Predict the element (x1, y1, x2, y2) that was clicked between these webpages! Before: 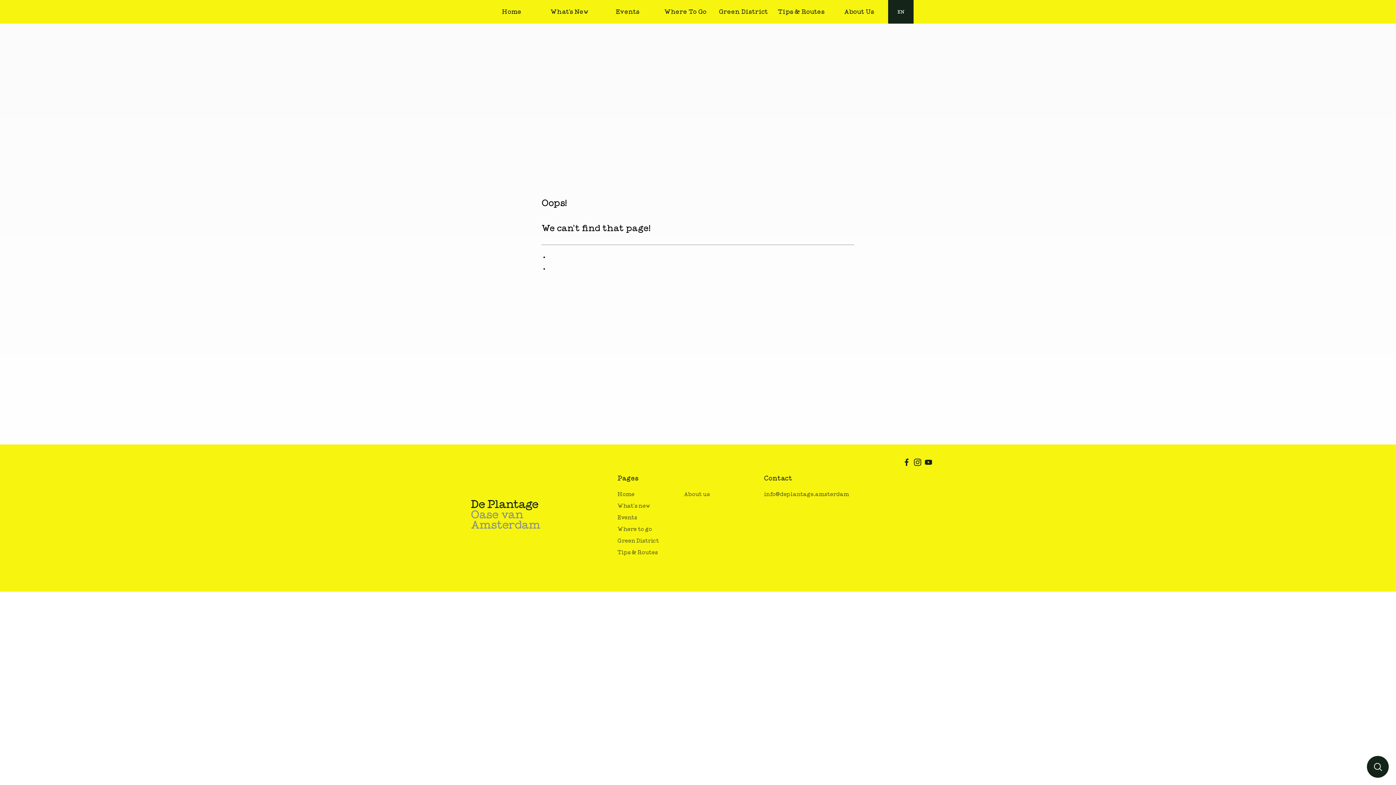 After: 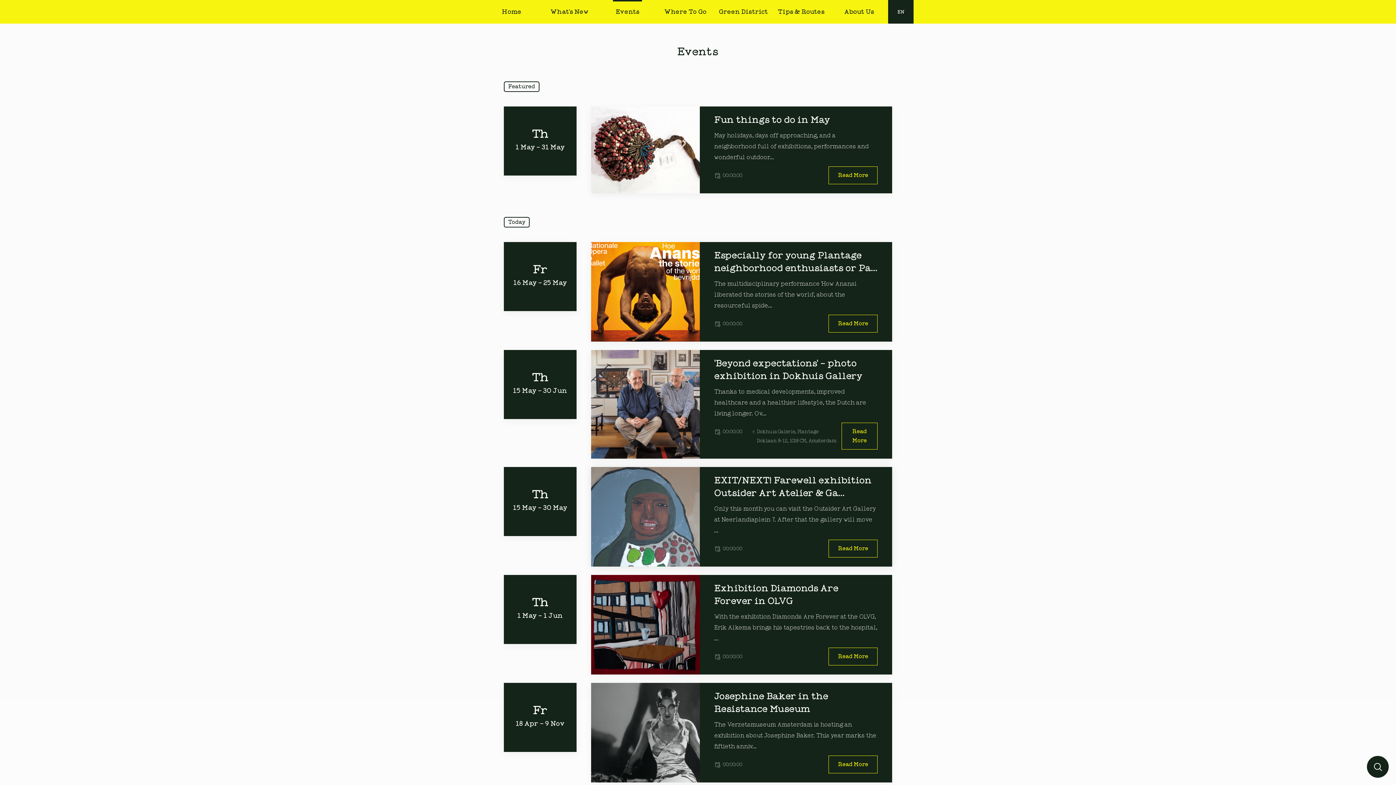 Action: bbox: (617, 515, 637, 520) label: Events